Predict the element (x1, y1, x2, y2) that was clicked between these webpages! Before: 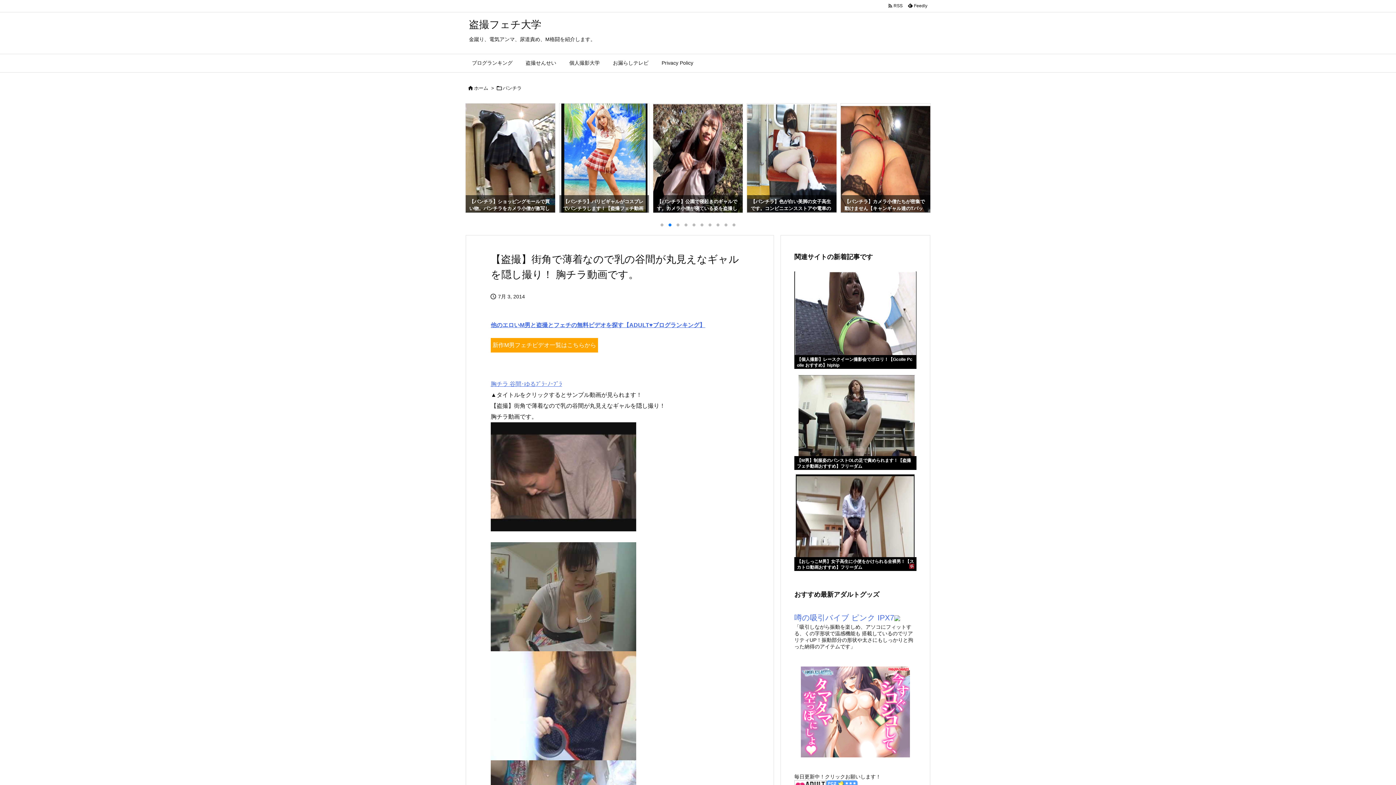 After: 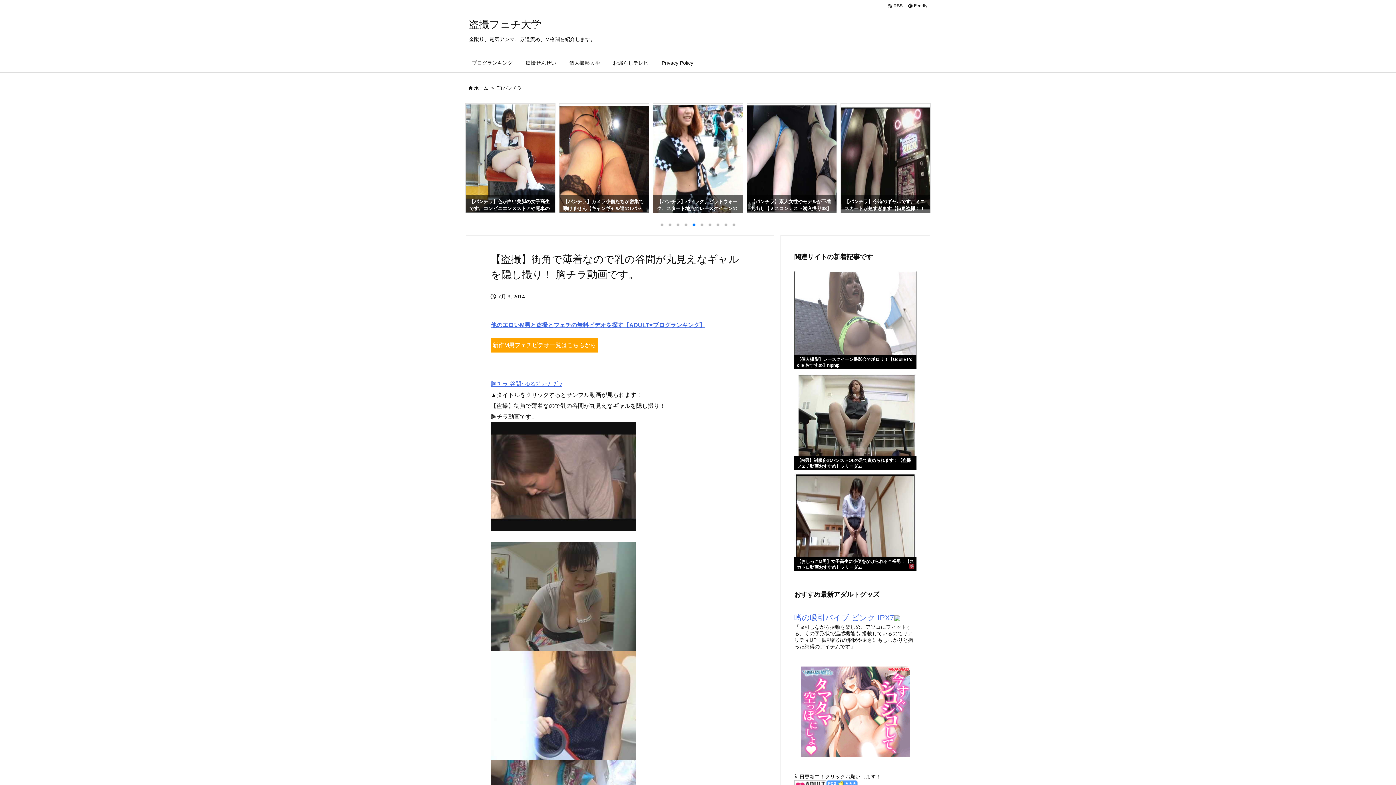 Action: bbox: (794, 271, 916, 368)